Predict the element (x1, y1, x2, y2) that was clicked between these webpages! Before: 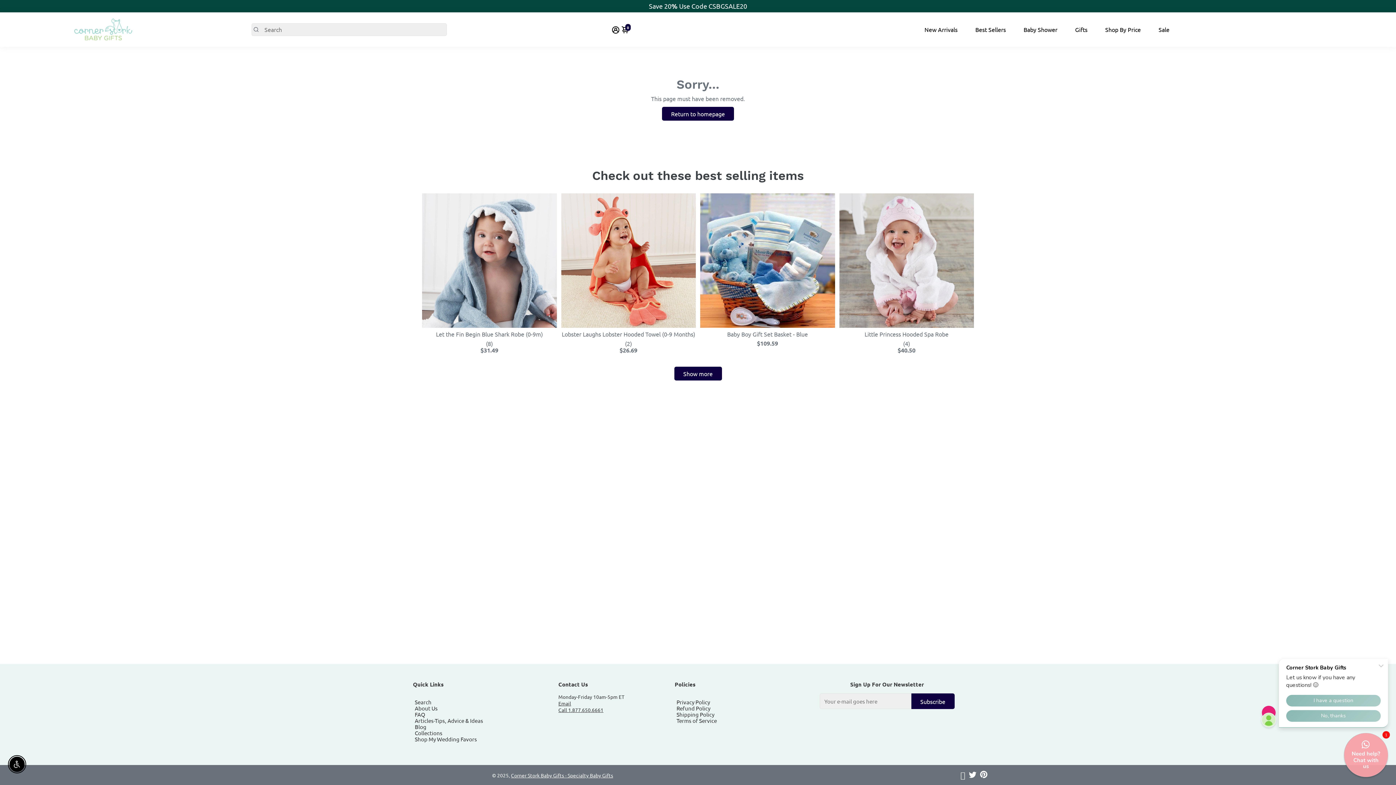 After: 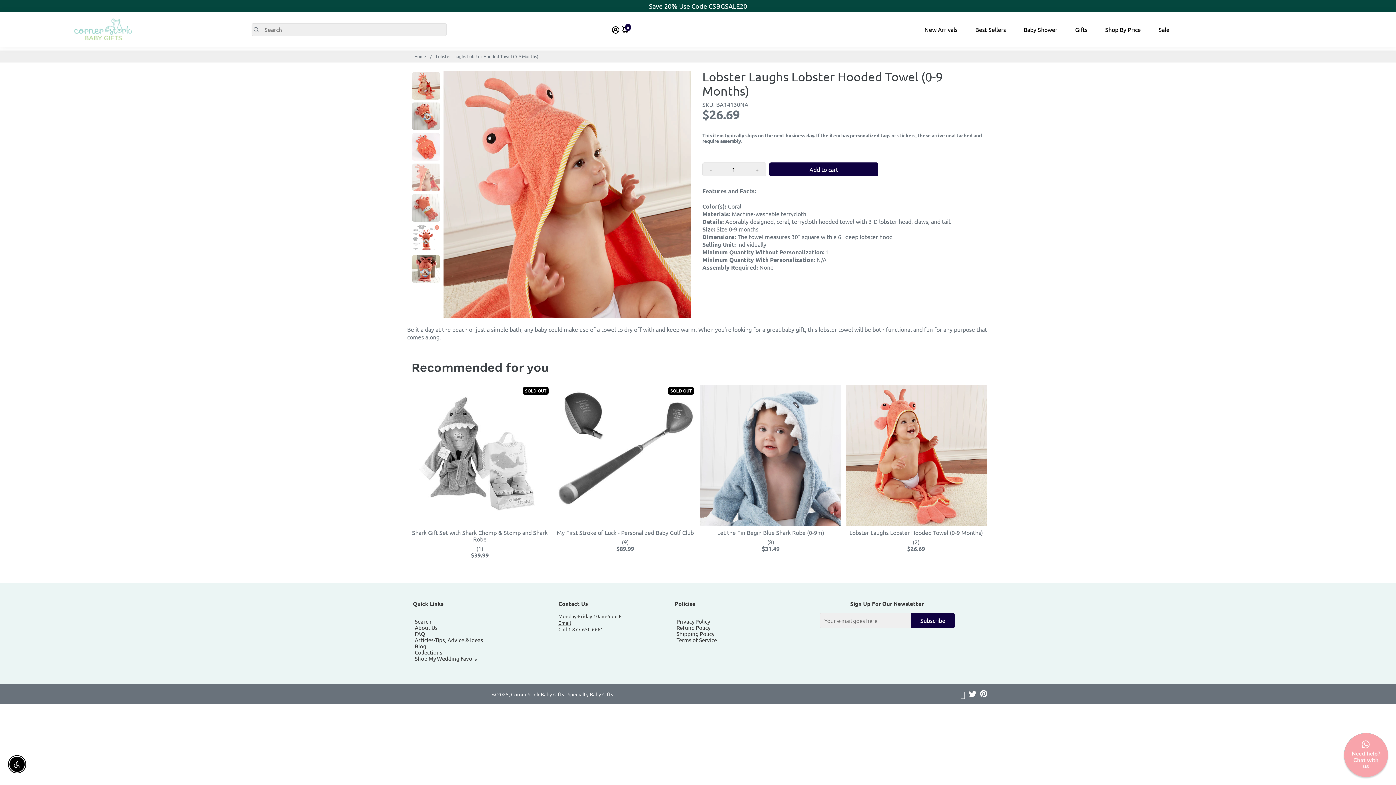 Action: label: Lobster Laughs Lobster Hooded Towel (0-9 Months)
(2)
$26.69 bbox: (561, 193, 696, 356)